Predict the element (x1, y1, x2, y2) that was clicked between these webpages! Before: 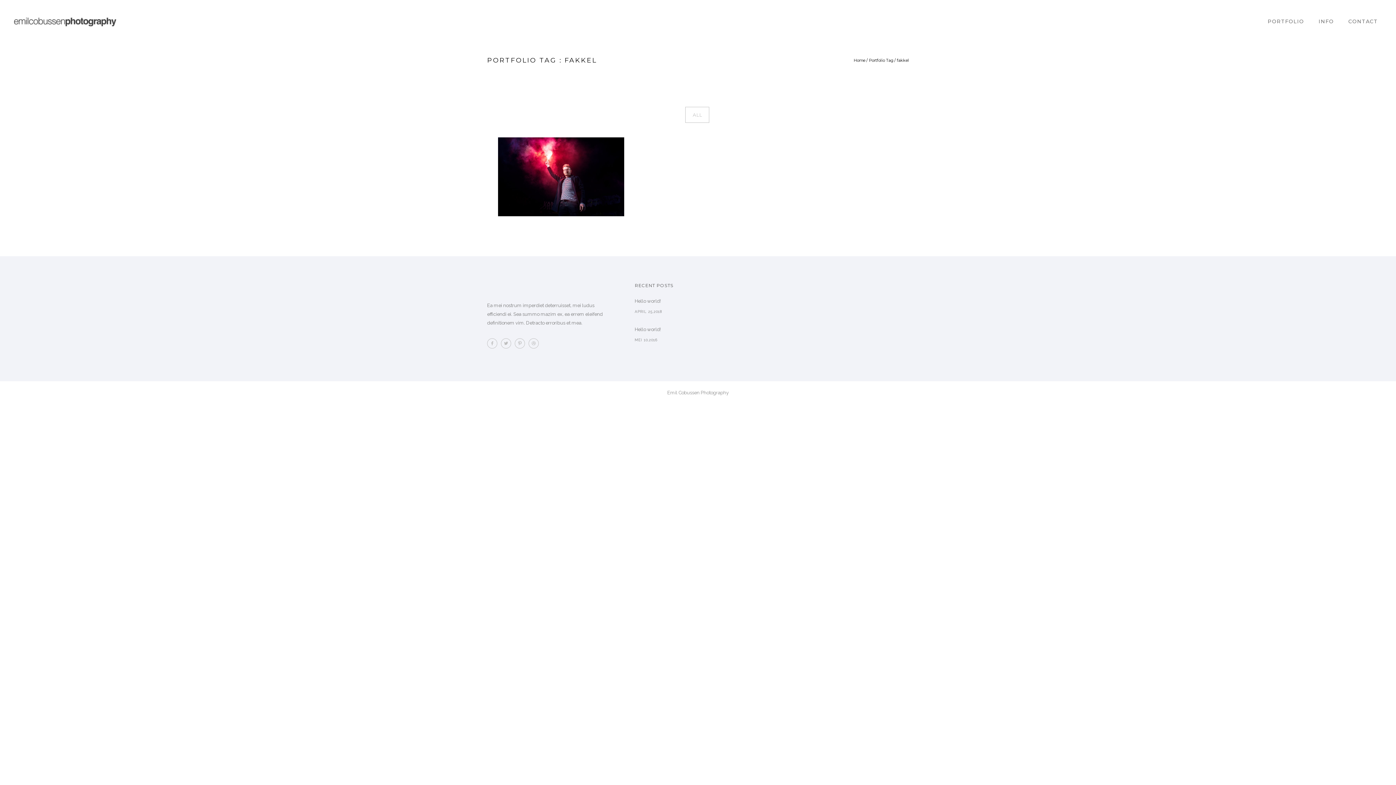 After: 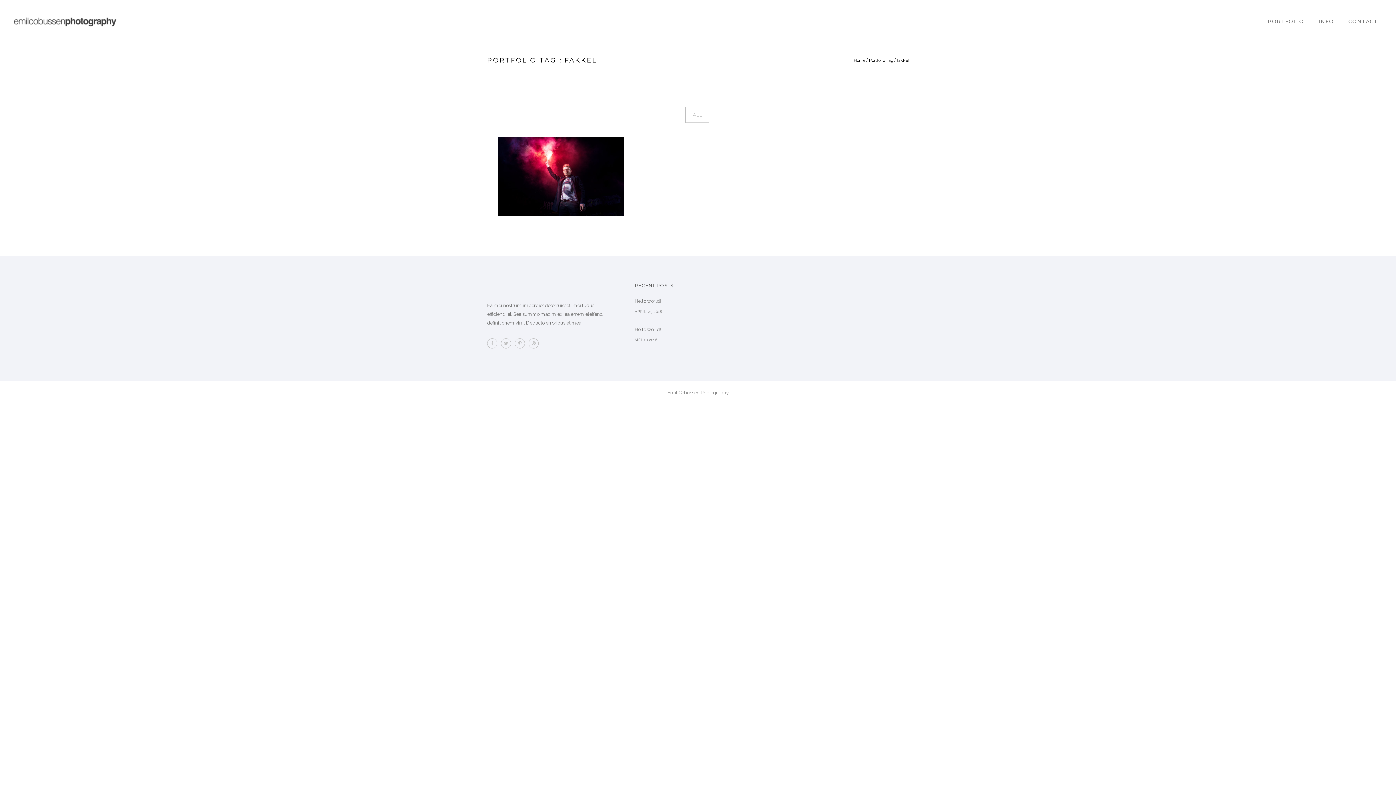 Action: bbox: (897, 57, 909, 62) label: fakkel